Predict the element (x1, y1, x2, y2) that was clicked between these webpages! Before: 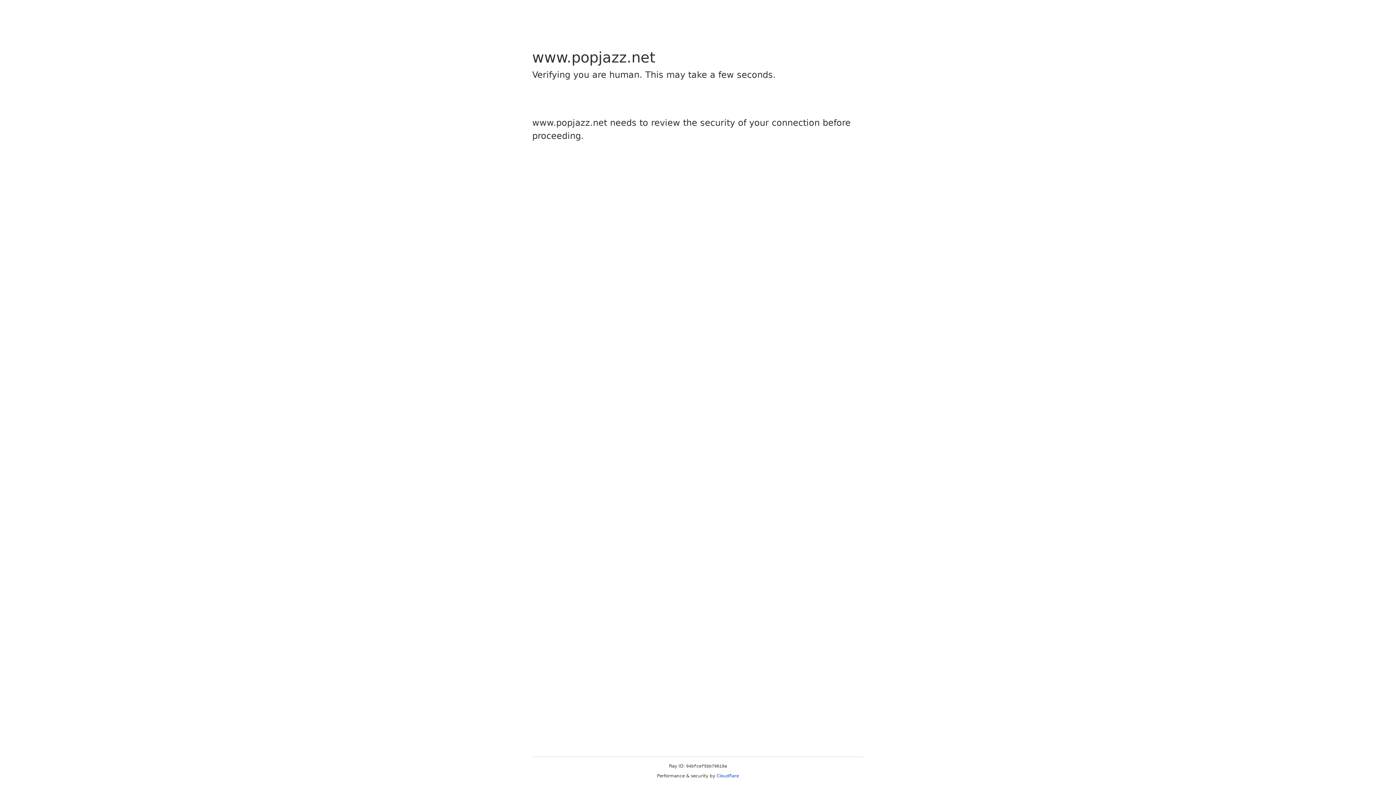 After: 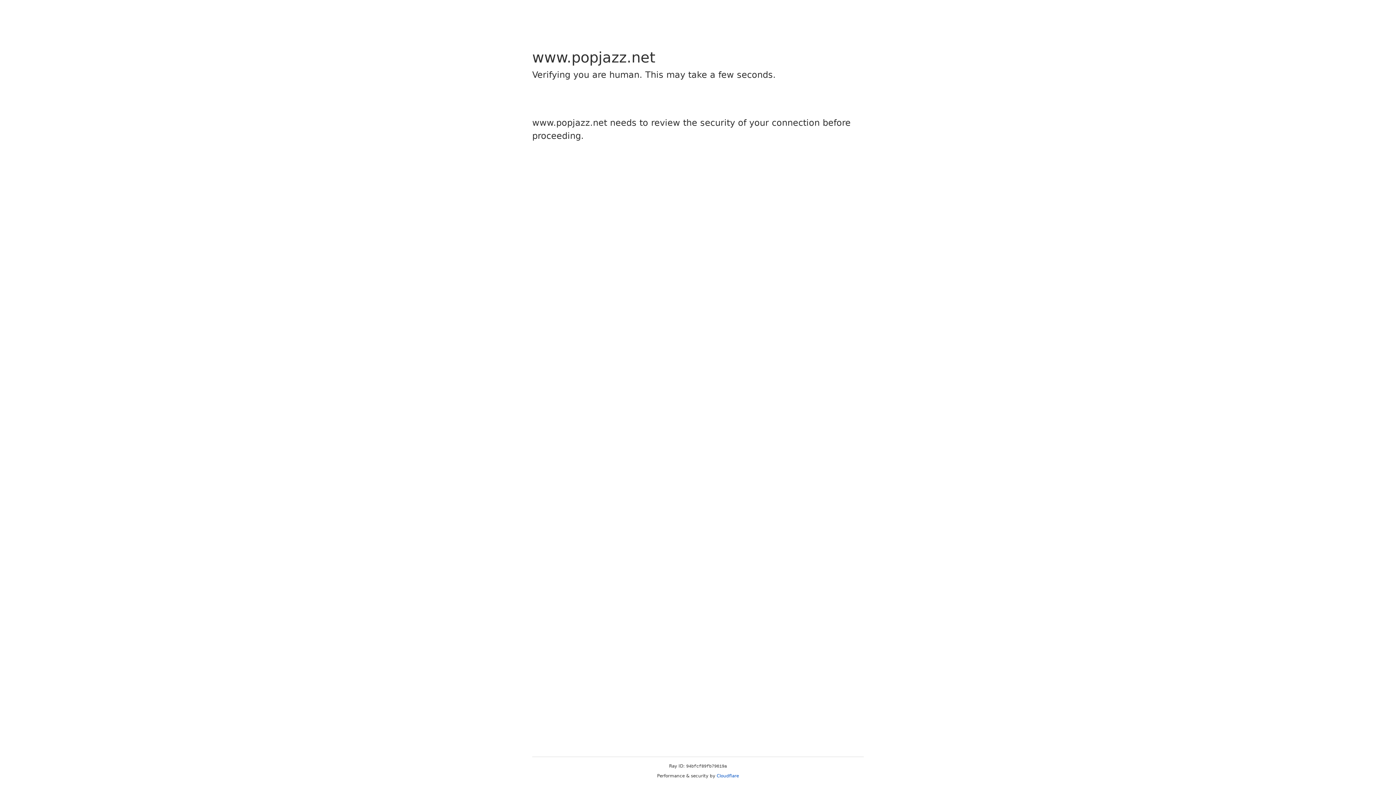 Action: bbox: (716, 773, 739, 778) label: Cloudflare